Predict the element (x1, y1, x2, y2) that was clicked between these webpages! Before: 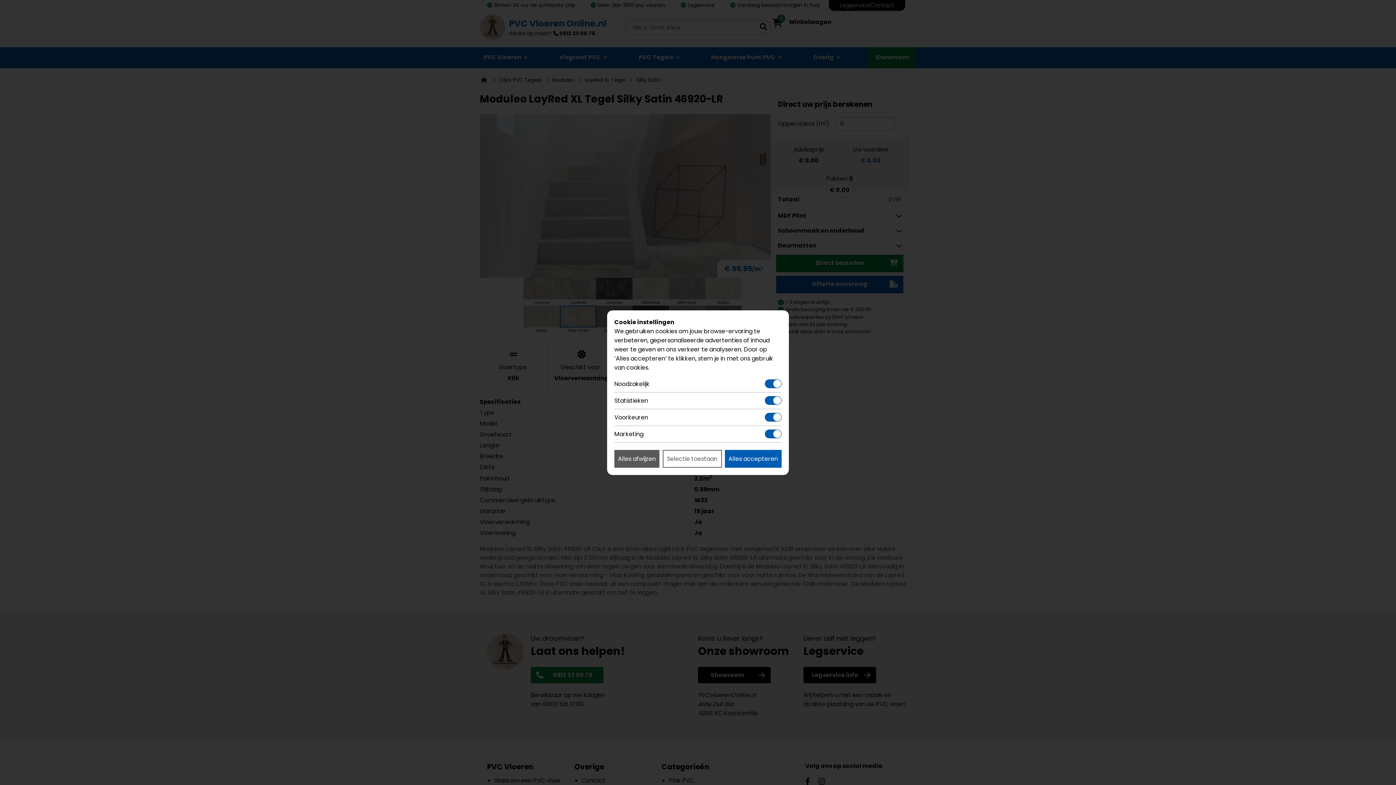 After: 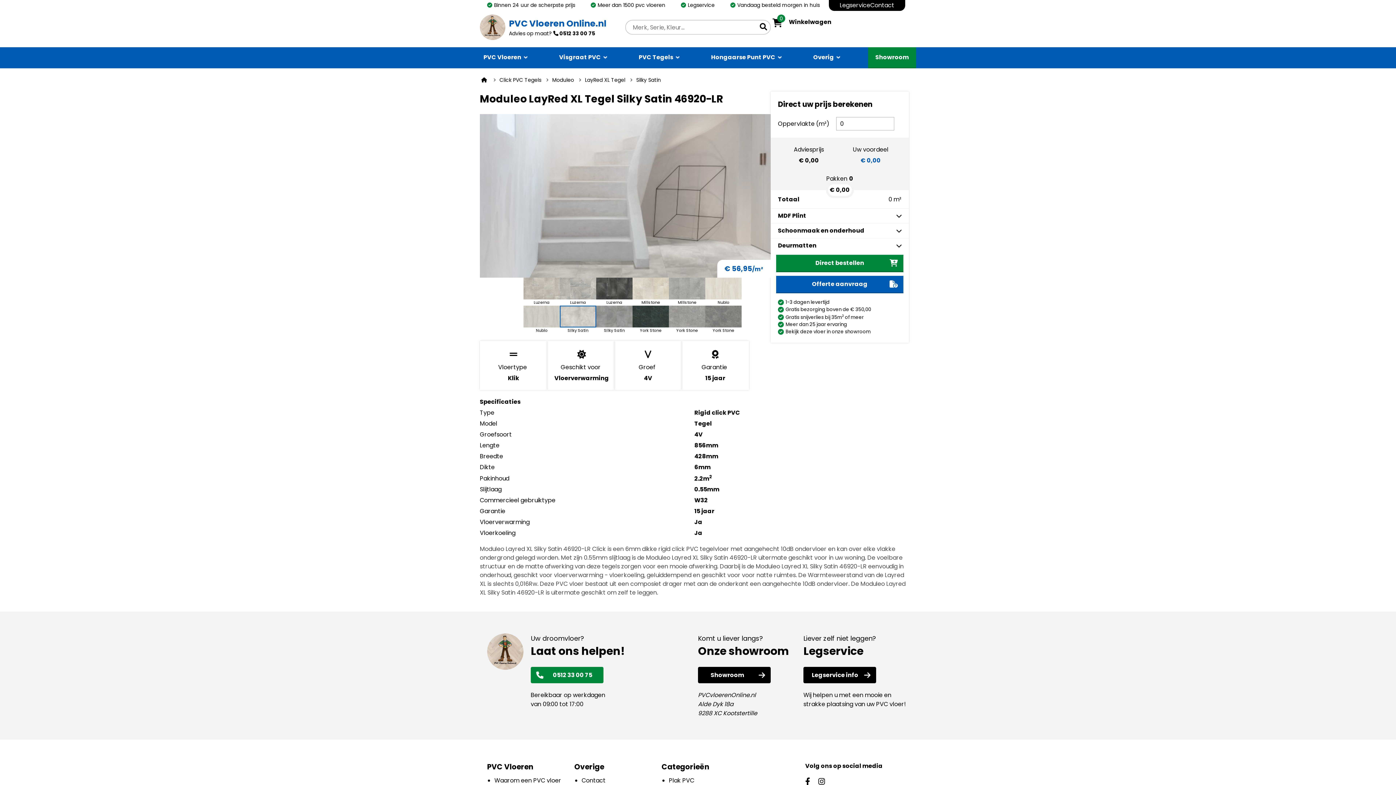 Action: bbox: (614, 450, 659, 467) label: Alles afwijzen